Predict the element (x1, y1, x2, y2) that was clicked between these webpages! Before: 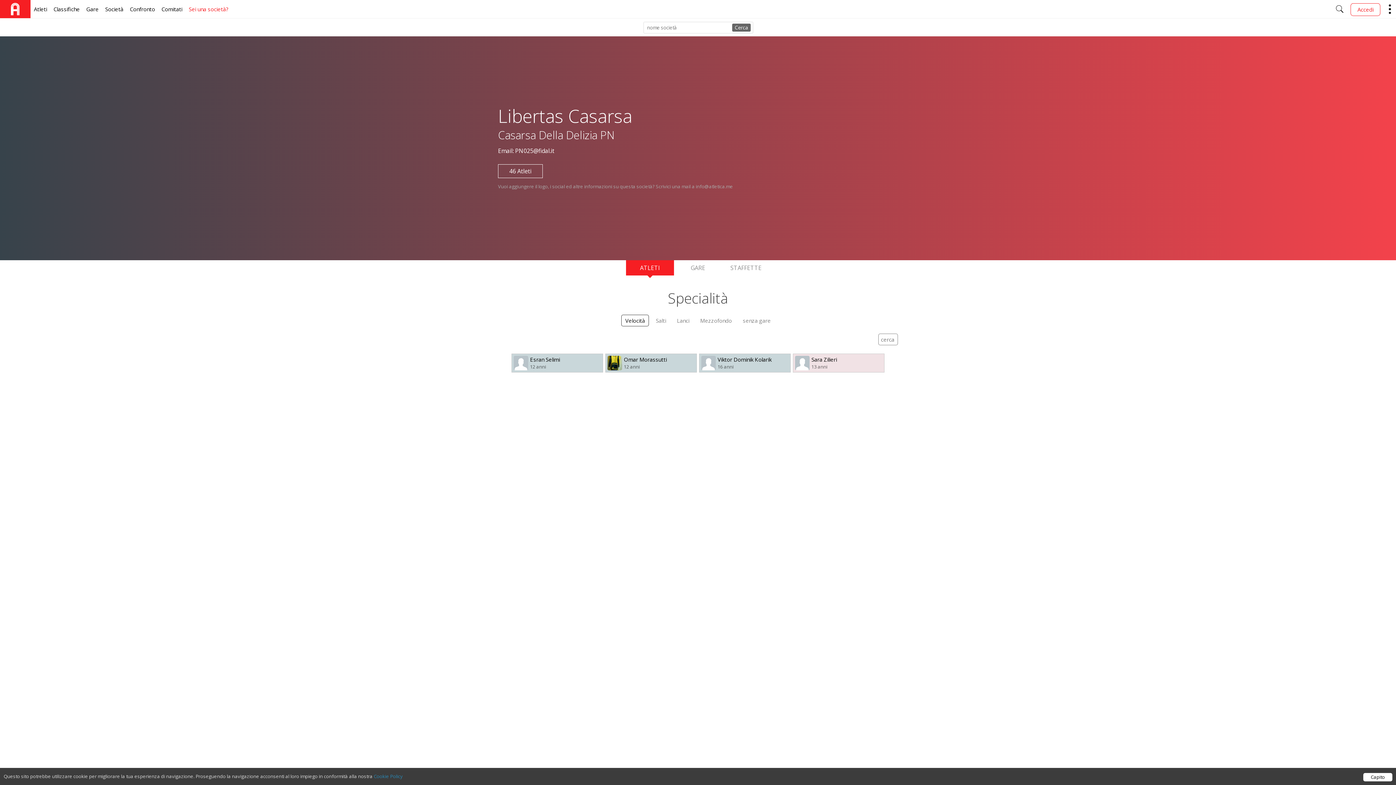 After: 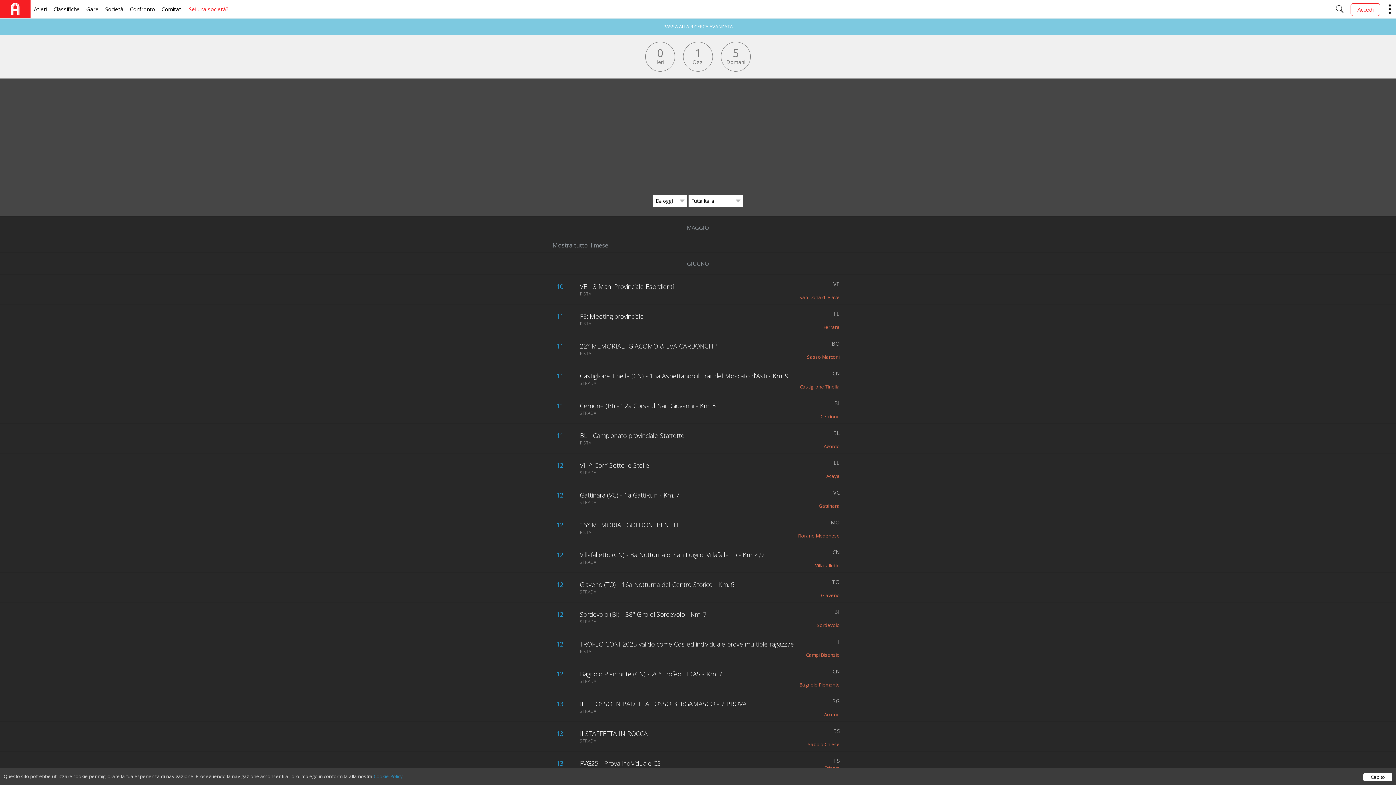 Action: bbox: (83, 0, 101, 18) label: Gare